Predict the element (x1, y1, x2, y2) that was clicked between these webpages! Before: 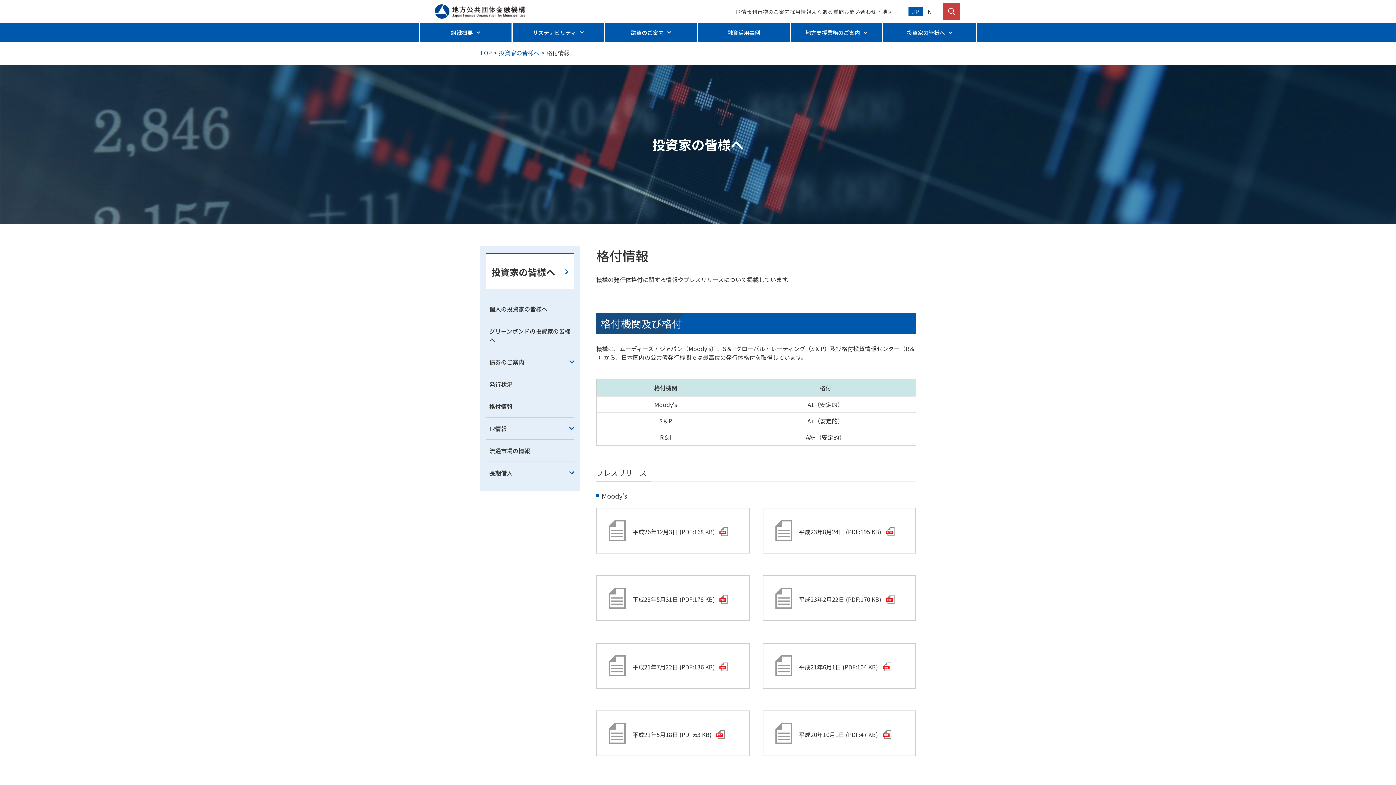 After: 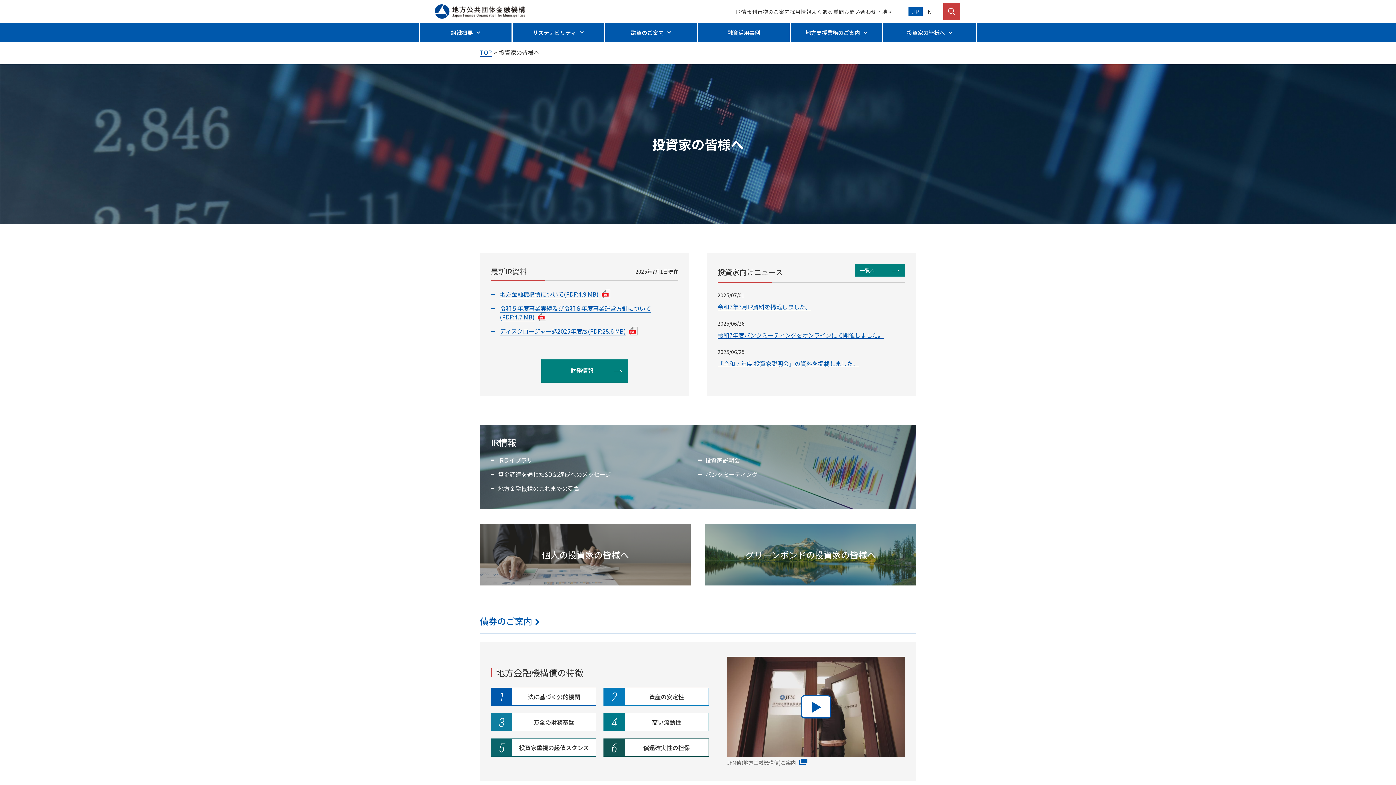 Action: label: 投資家の皆様へ bbox: (498, 48, 539, 57)